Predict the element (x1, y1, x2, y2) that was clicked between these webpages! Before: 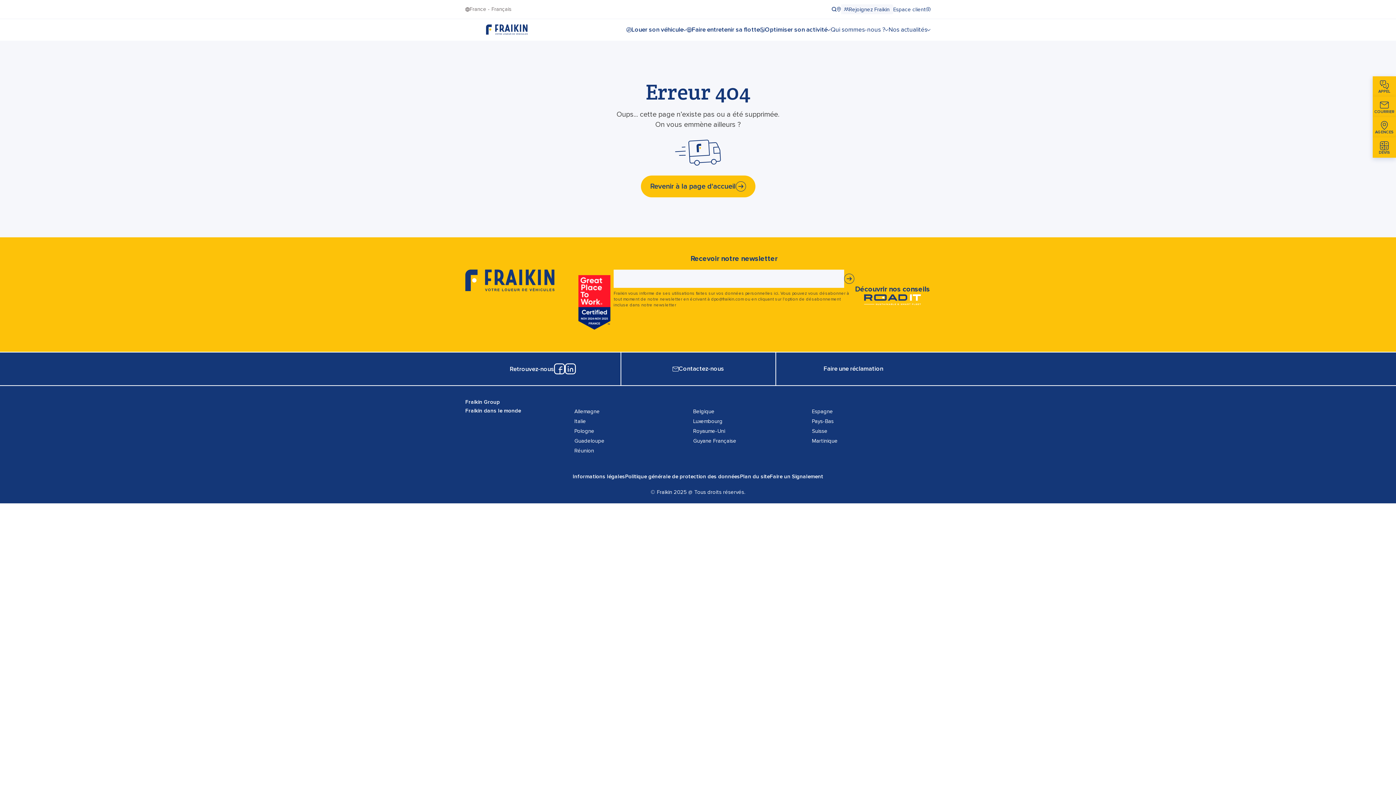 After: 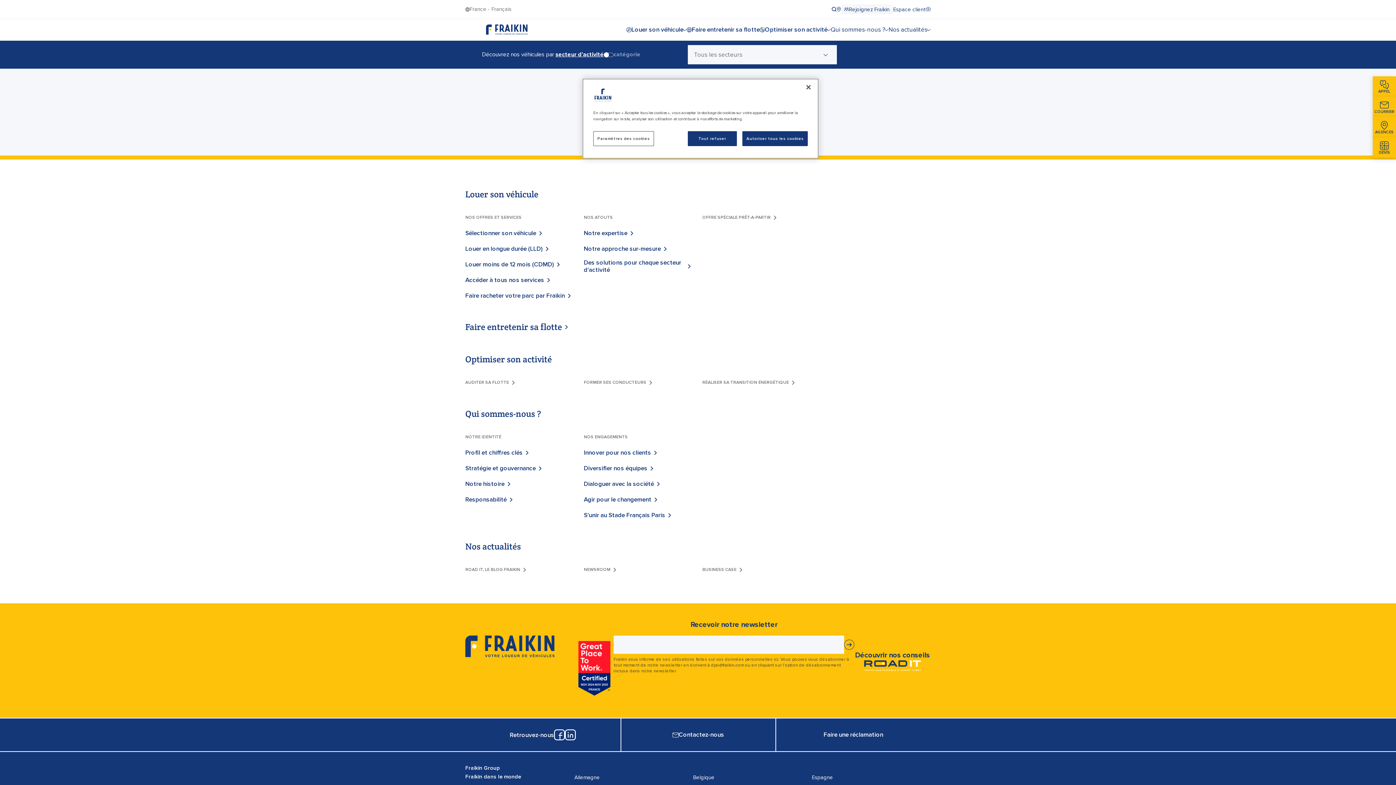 Action: bbox: (740, 472, 770, 481) label: Plan du site